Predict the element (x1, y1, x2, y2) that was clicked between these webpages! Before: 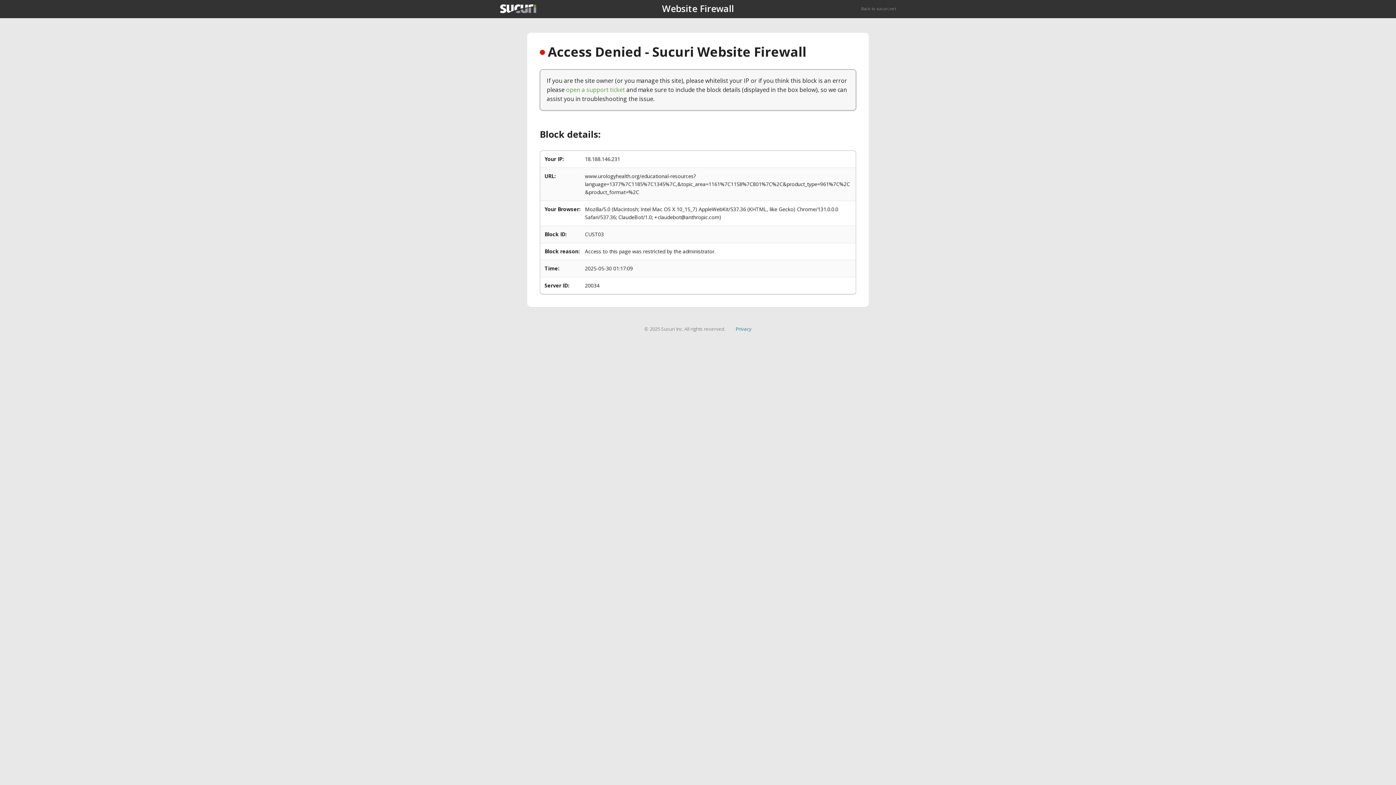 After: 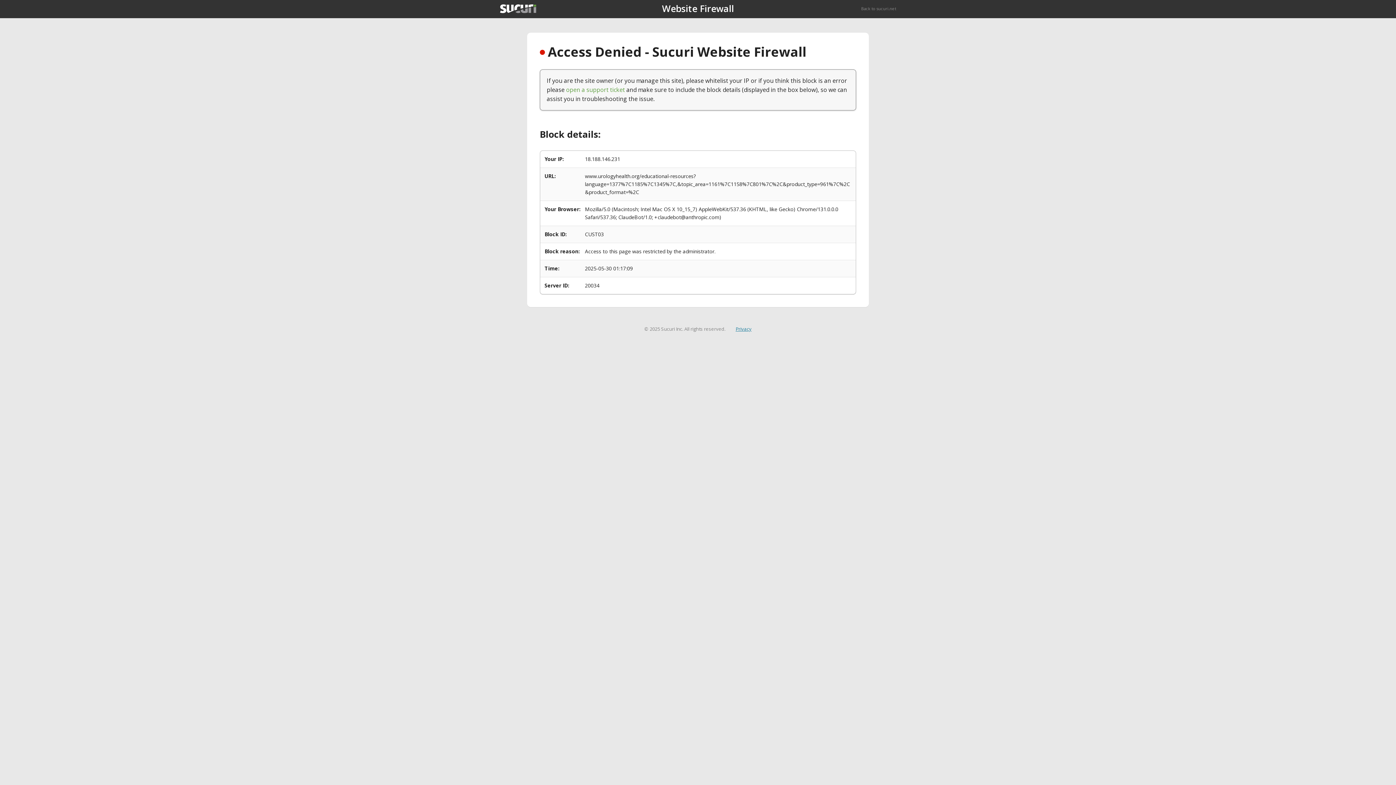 Action: bbox: (735, 325, 751, 332) label: Privacy